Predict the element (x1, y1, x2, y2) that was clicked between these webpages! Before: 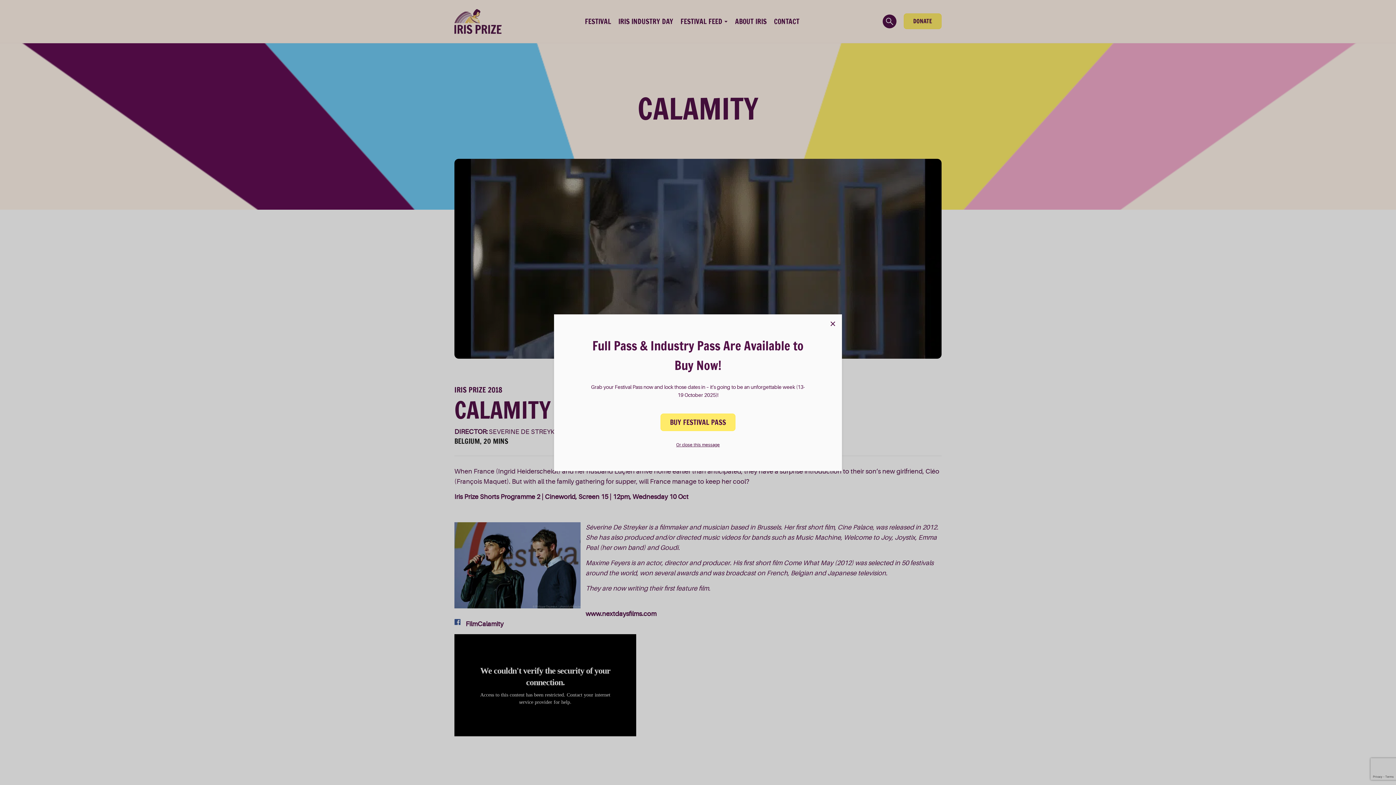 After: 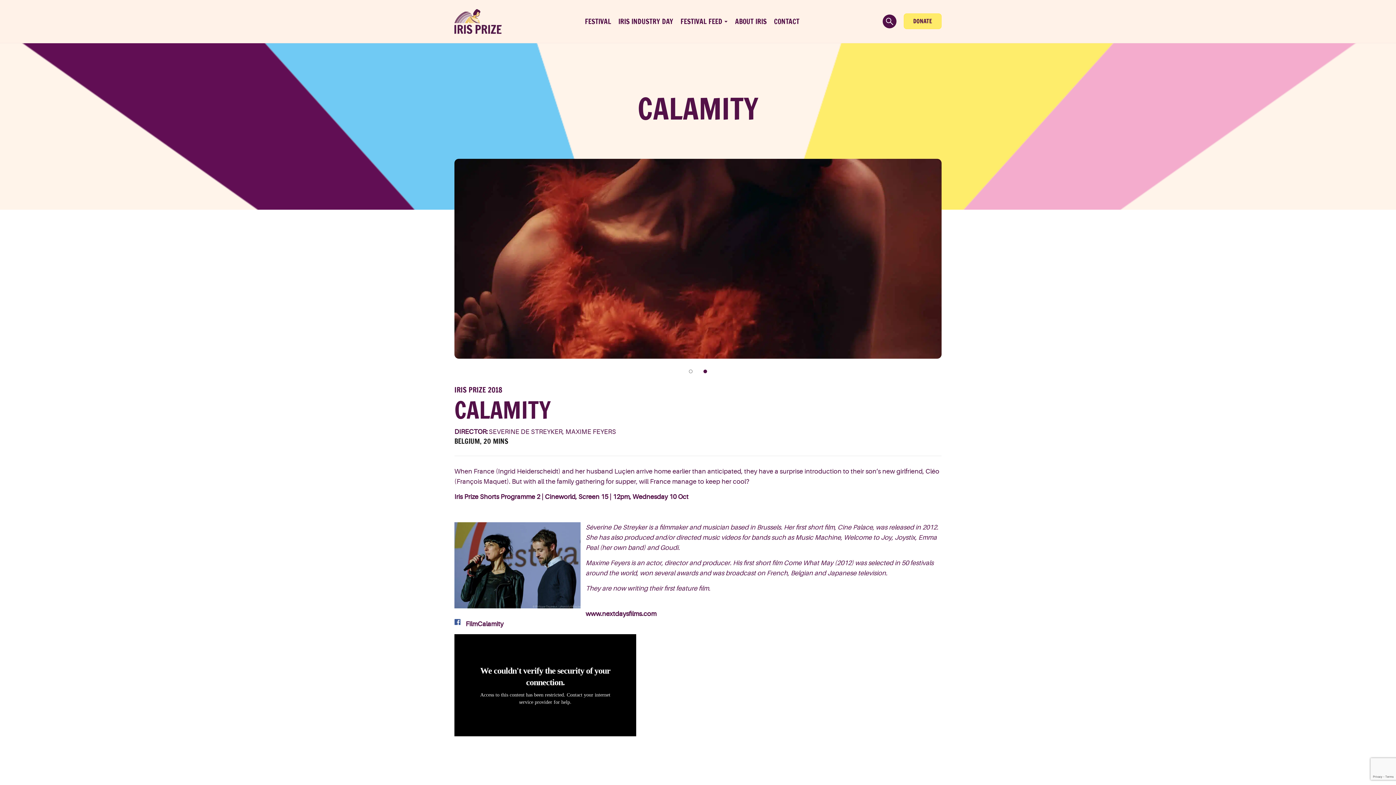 Action: bbox: (674, 441, 722, 448) label: Or close this message